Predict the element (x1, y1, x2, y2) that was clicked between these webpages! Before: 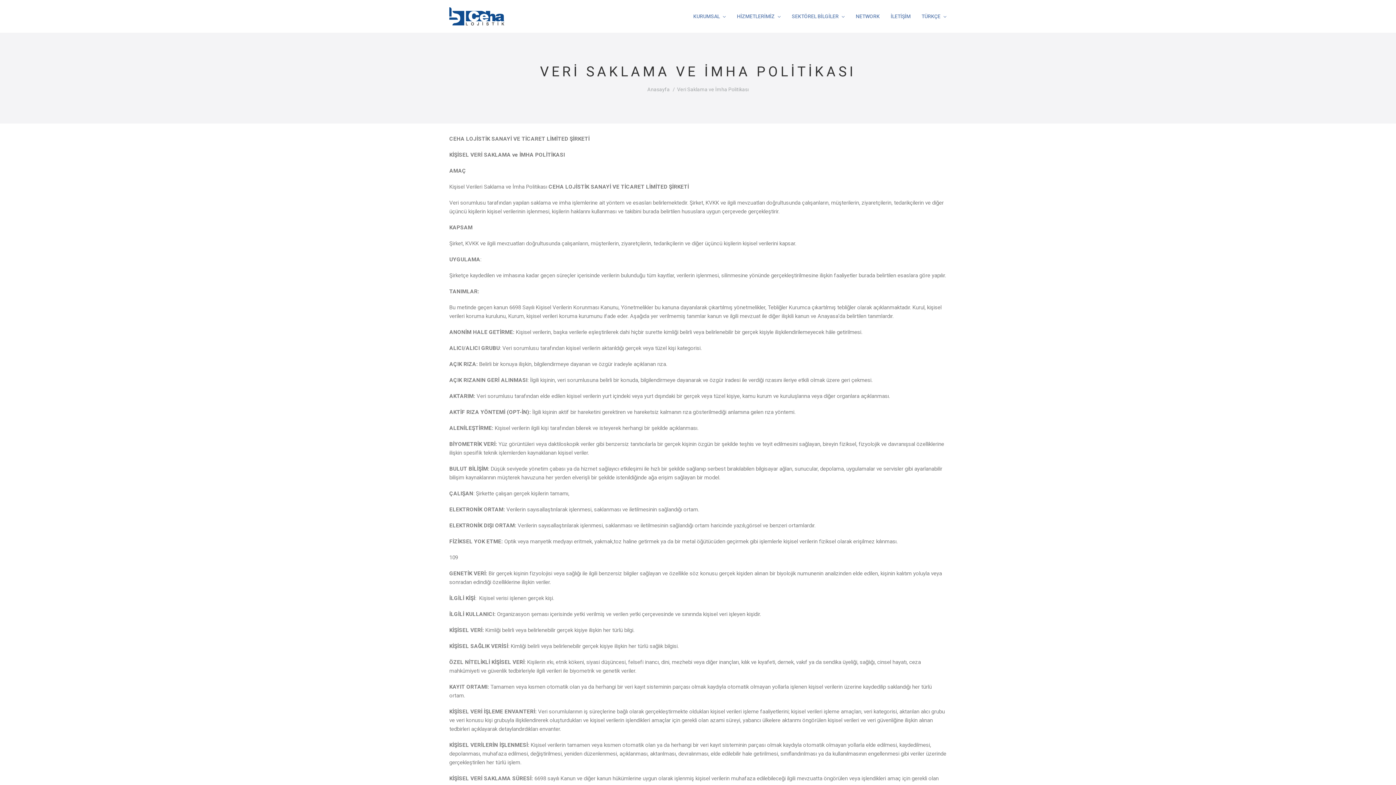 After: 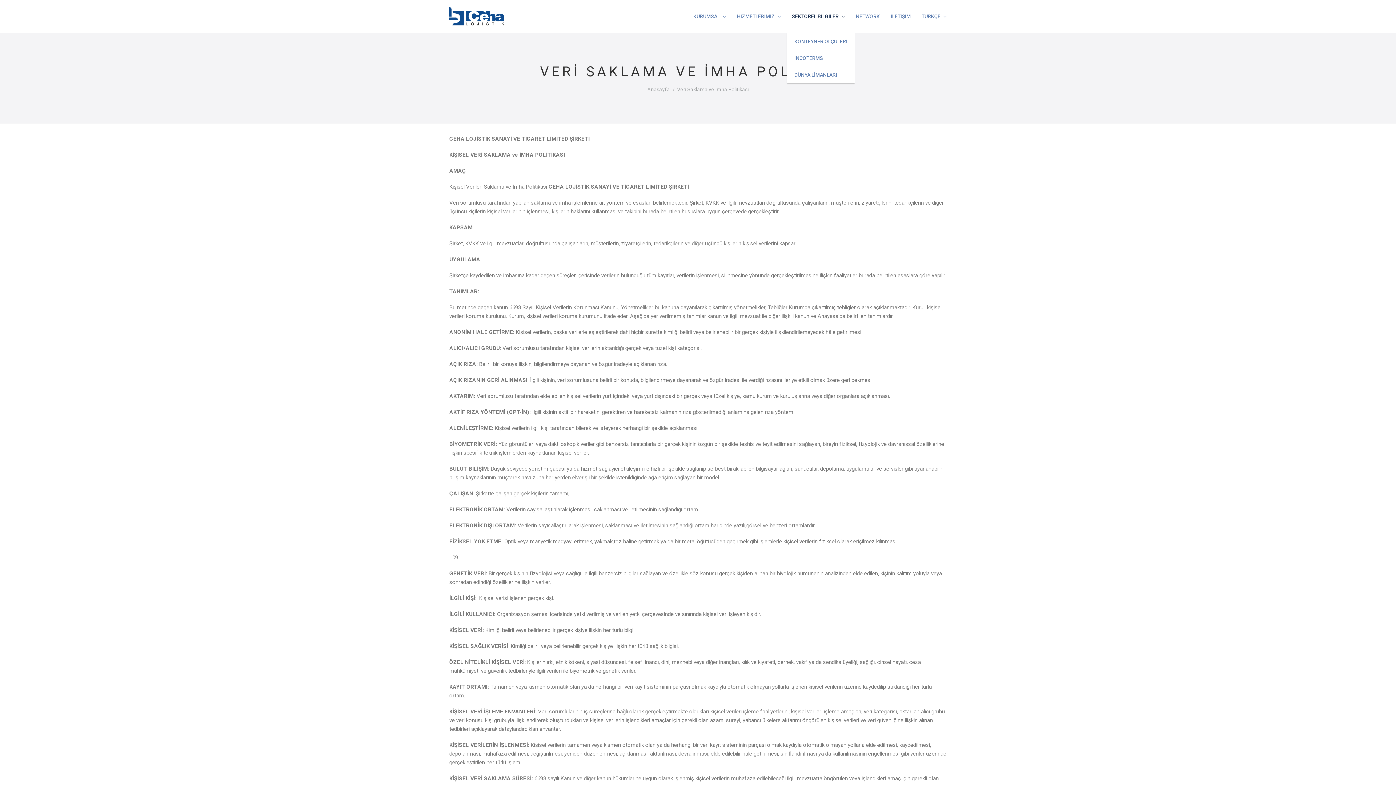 Action: label: SEKTÖREL BİLGİLER bbox: (787, 0, 849, 32)